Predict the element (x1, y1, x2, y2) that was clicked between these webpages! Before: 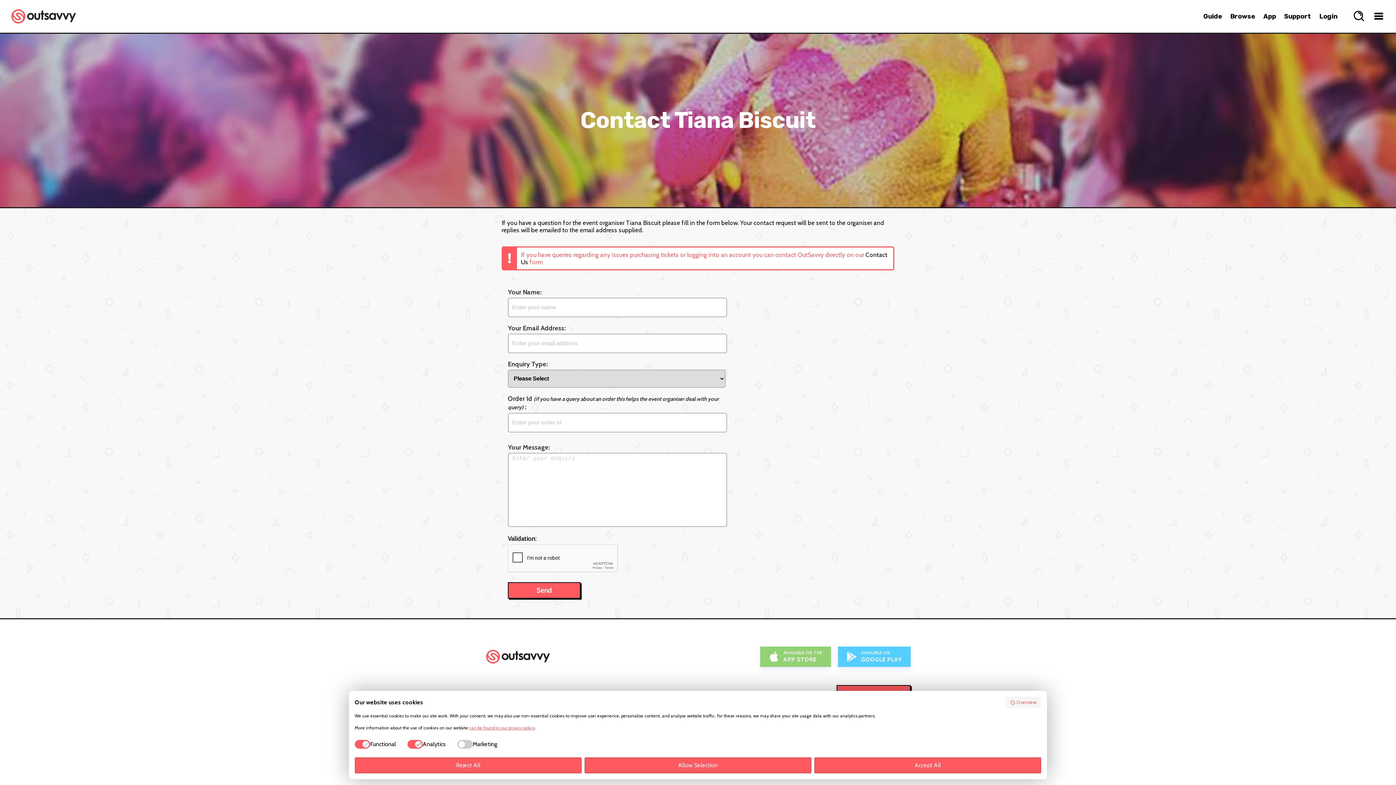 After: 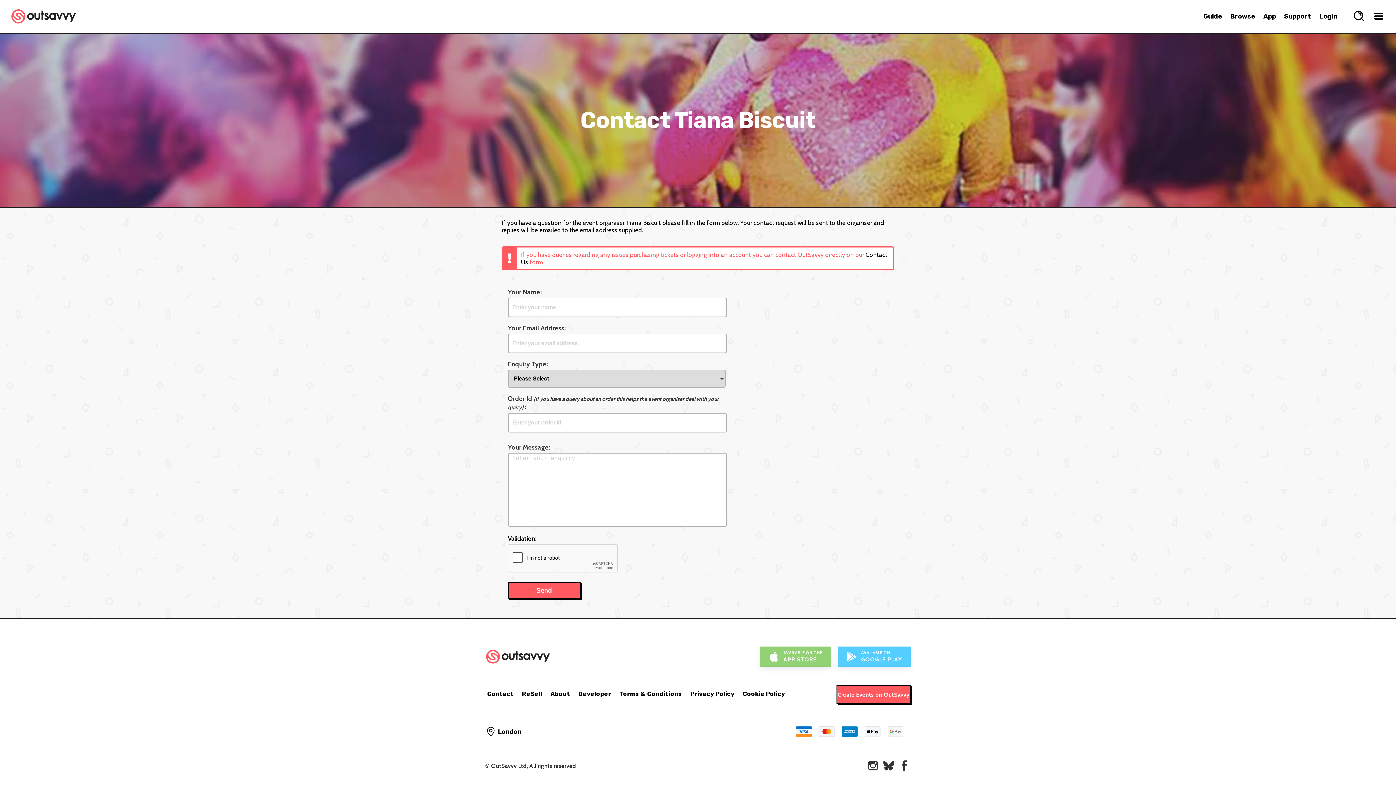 Action: bbox: (814, 757, 1041, 773) label: Accept All